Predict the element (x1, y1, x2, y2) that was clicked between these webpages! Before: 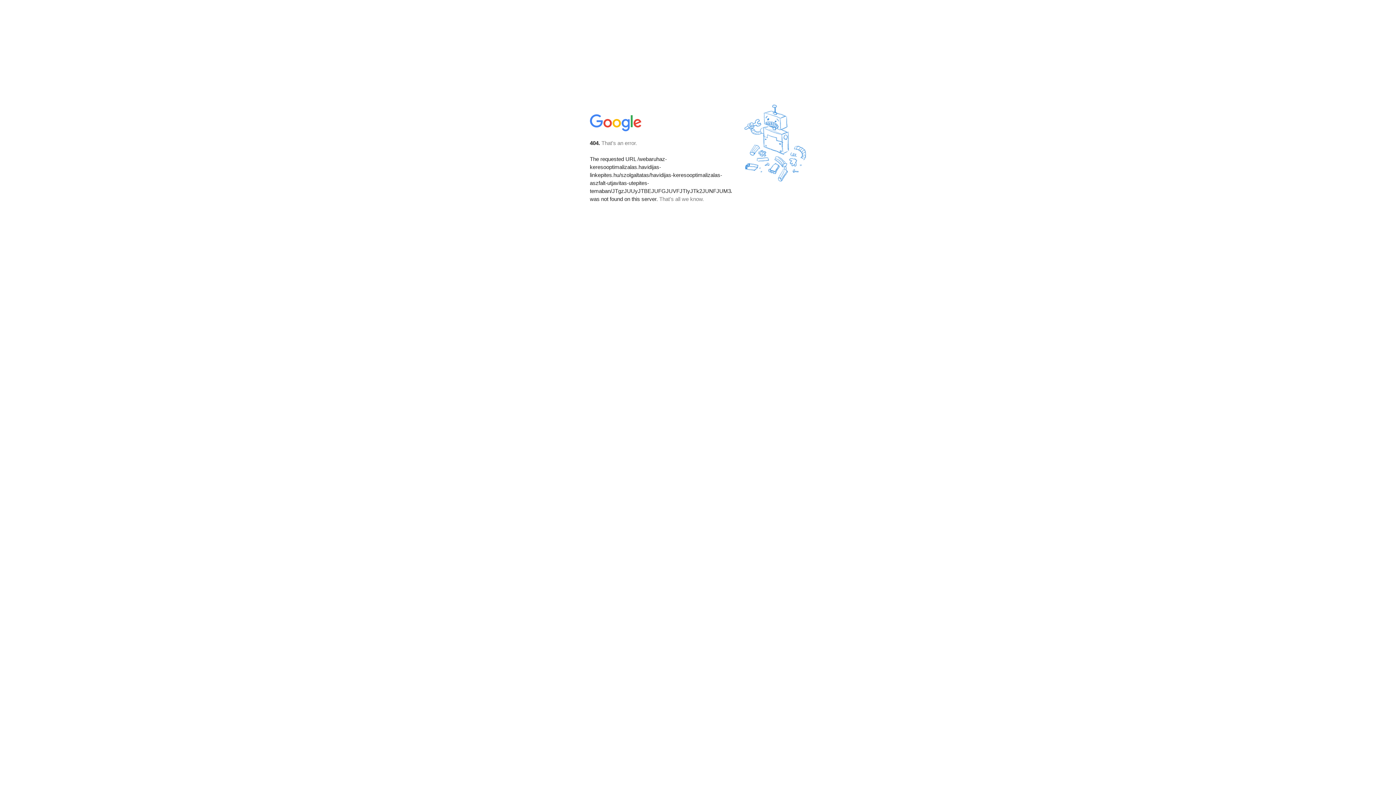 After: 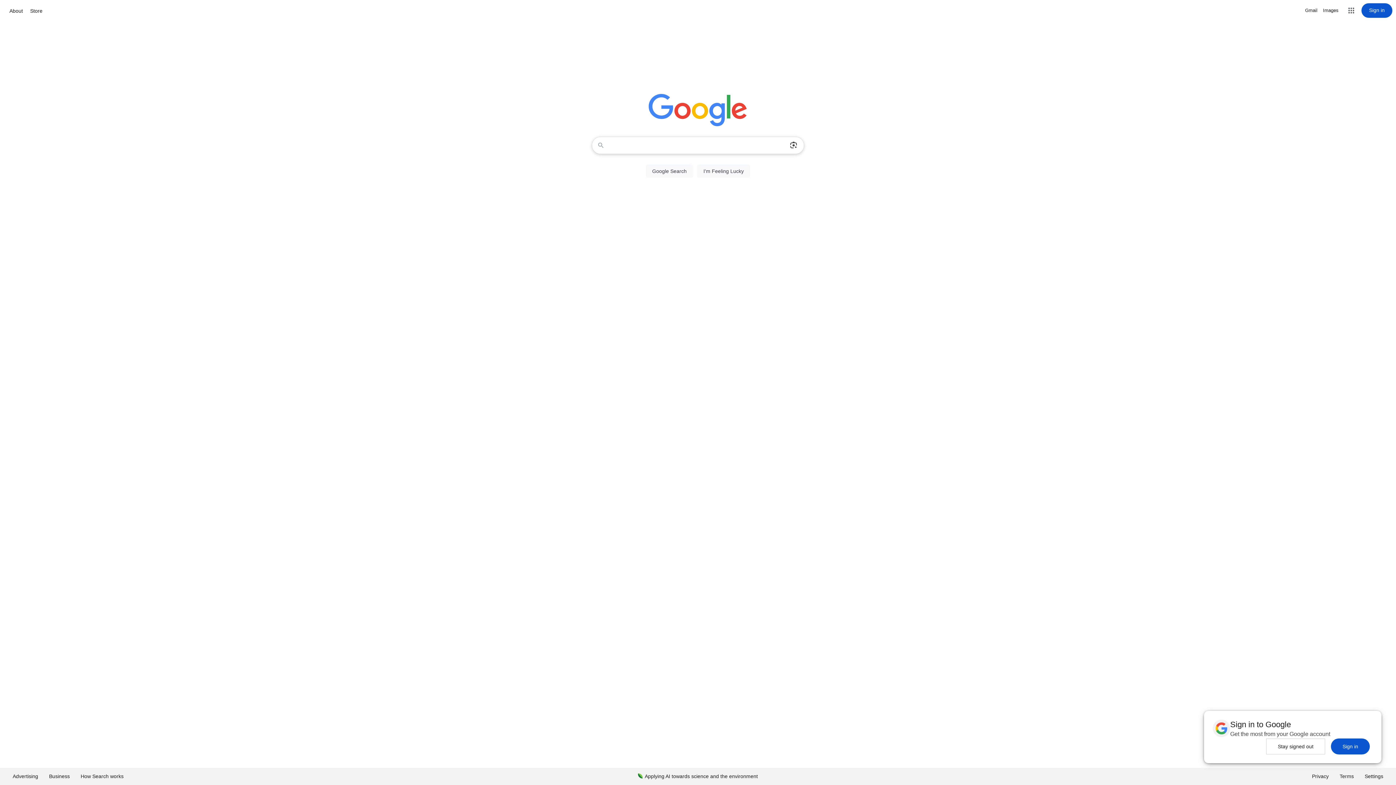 Action: bbox: (590, 127, 642, 134)